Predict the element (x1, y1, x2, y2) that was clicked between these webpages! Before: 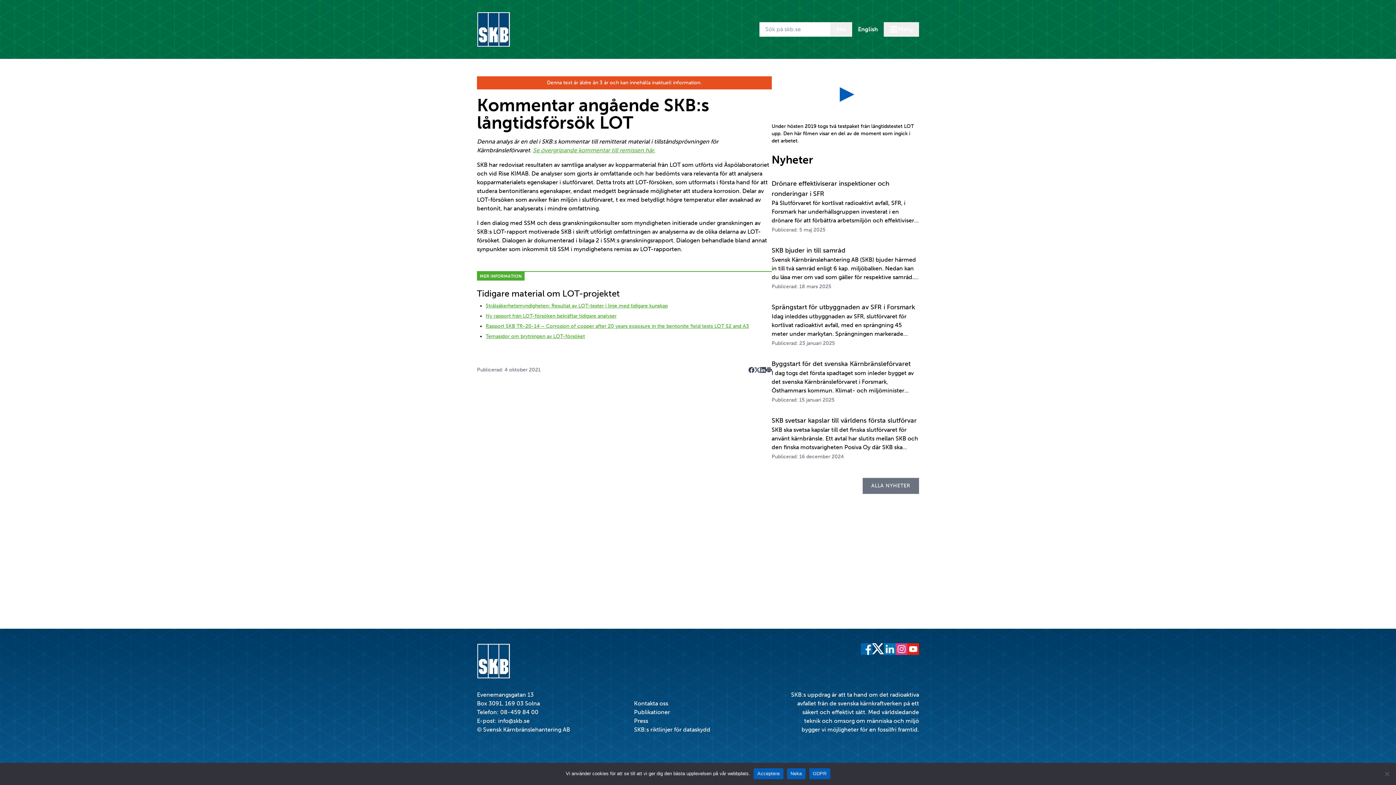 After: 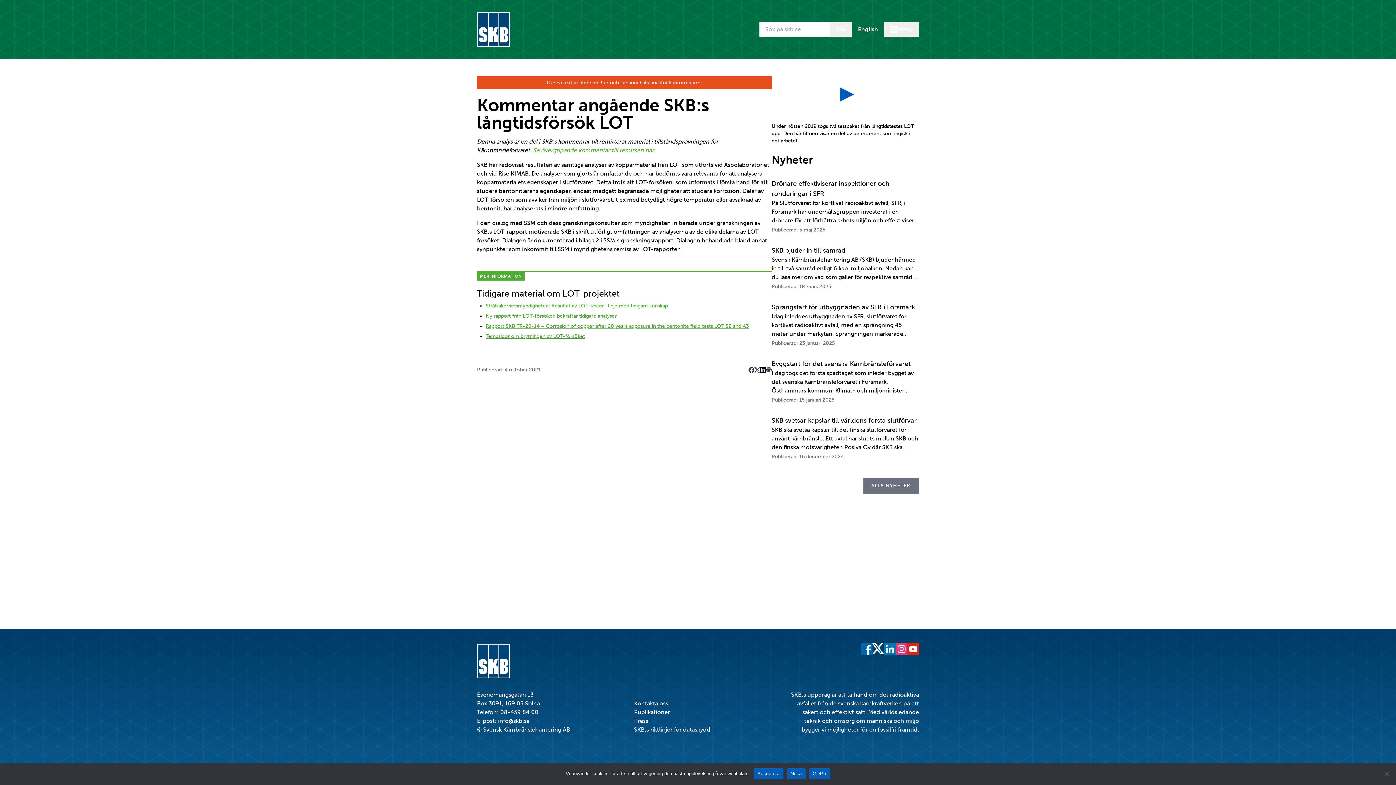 Action: bbox: (760, 367, 766, 373)